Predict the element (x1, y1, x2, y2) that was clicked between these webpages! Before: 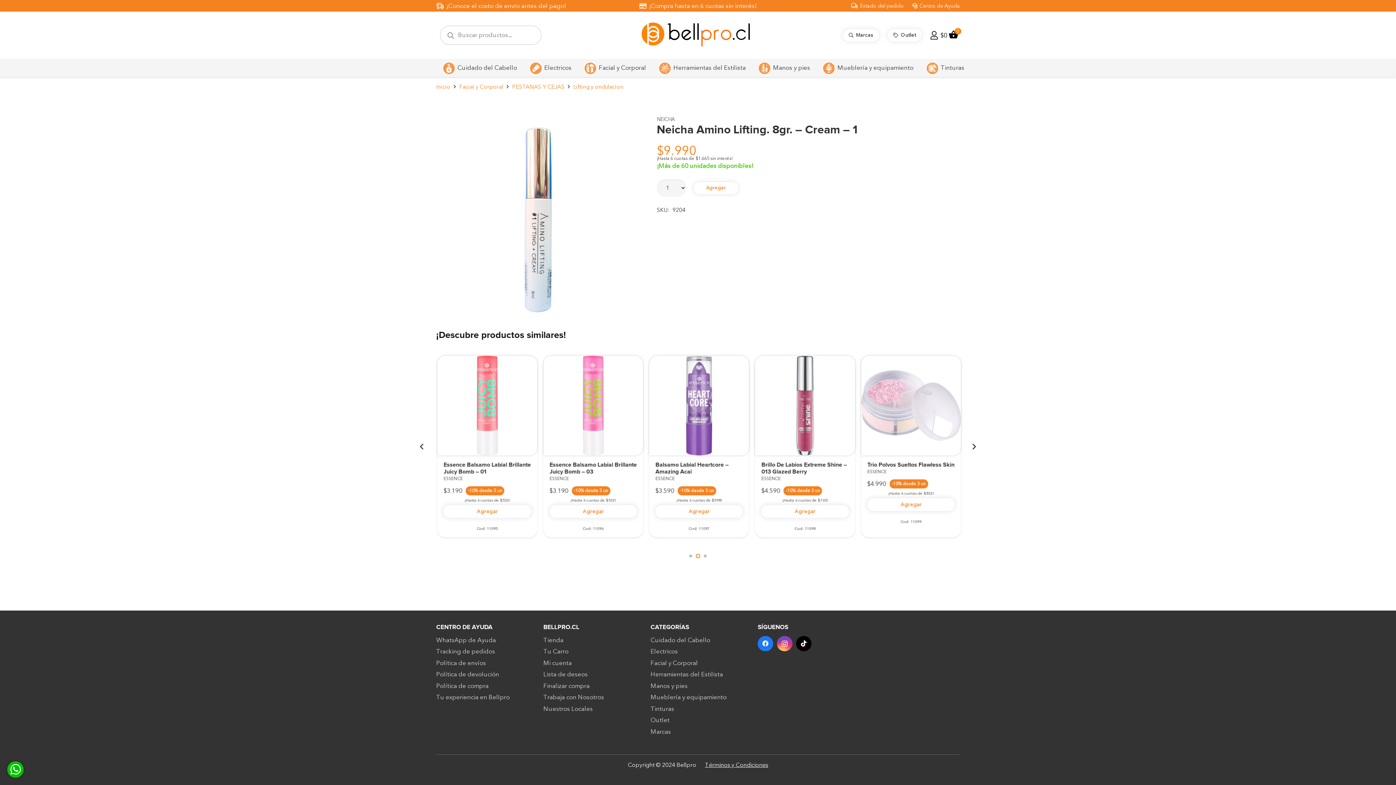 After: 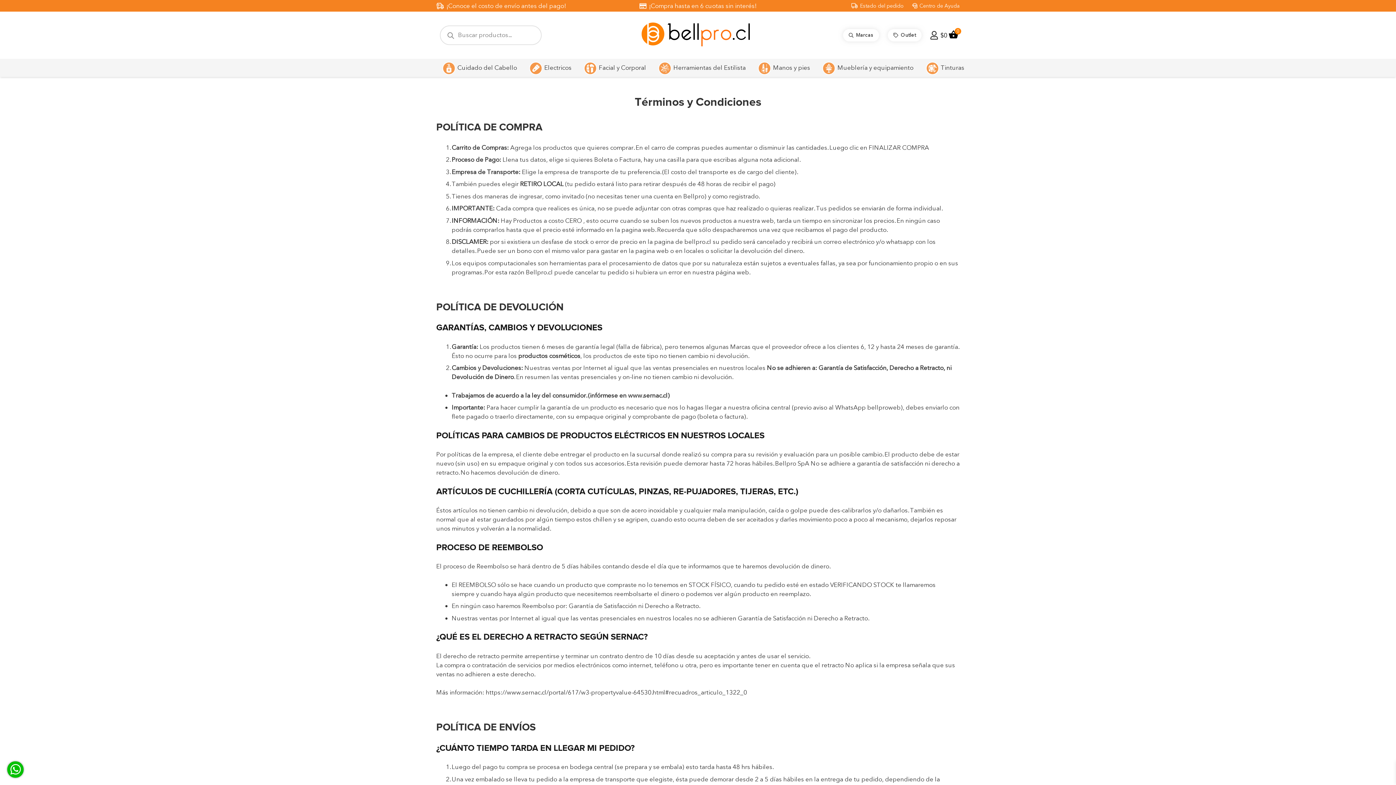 Action: bbox: (705, 761, 768, 769) label: Términos y Condiciones